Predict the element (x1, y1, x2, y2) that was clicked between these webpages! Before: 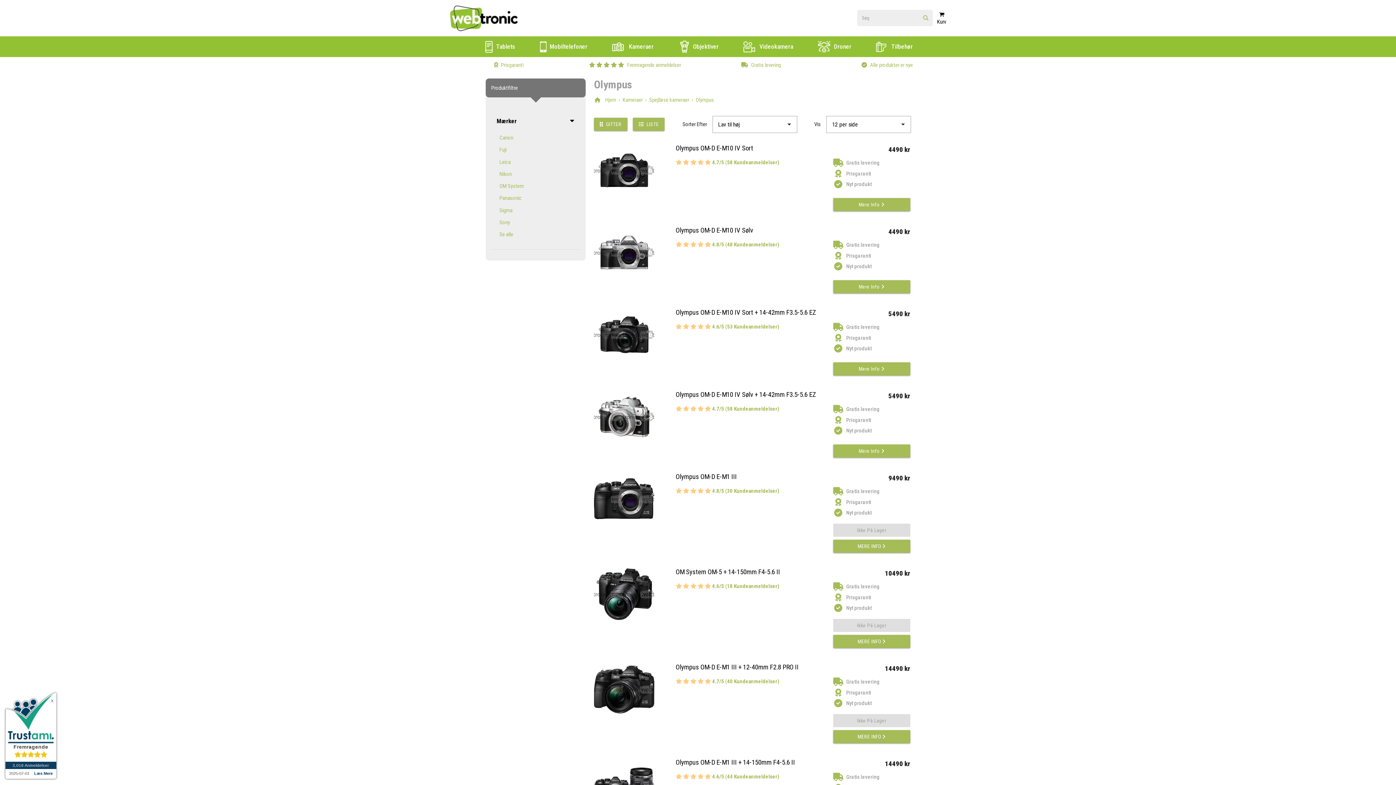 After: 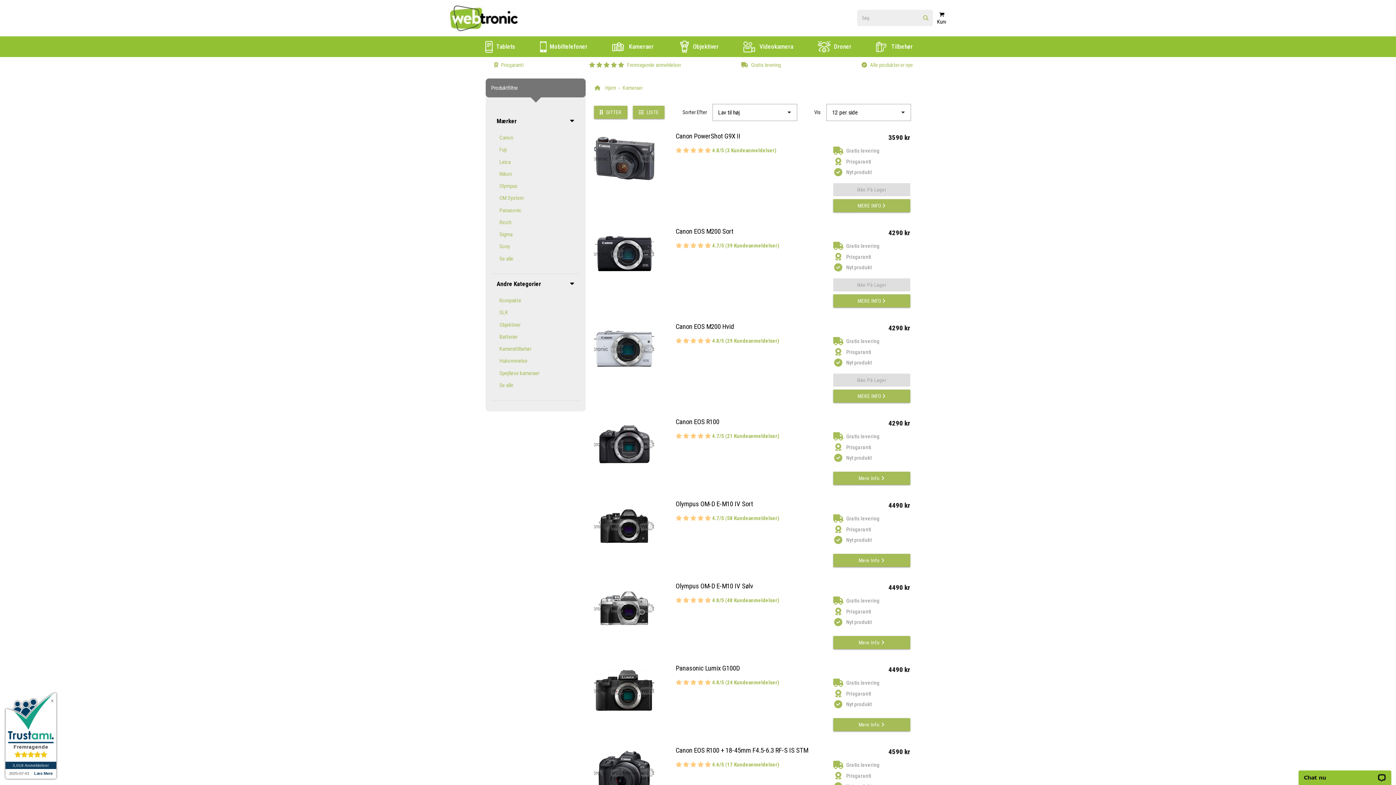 Action: label:  Kameraer bbox: (600, 36, 666, 56)